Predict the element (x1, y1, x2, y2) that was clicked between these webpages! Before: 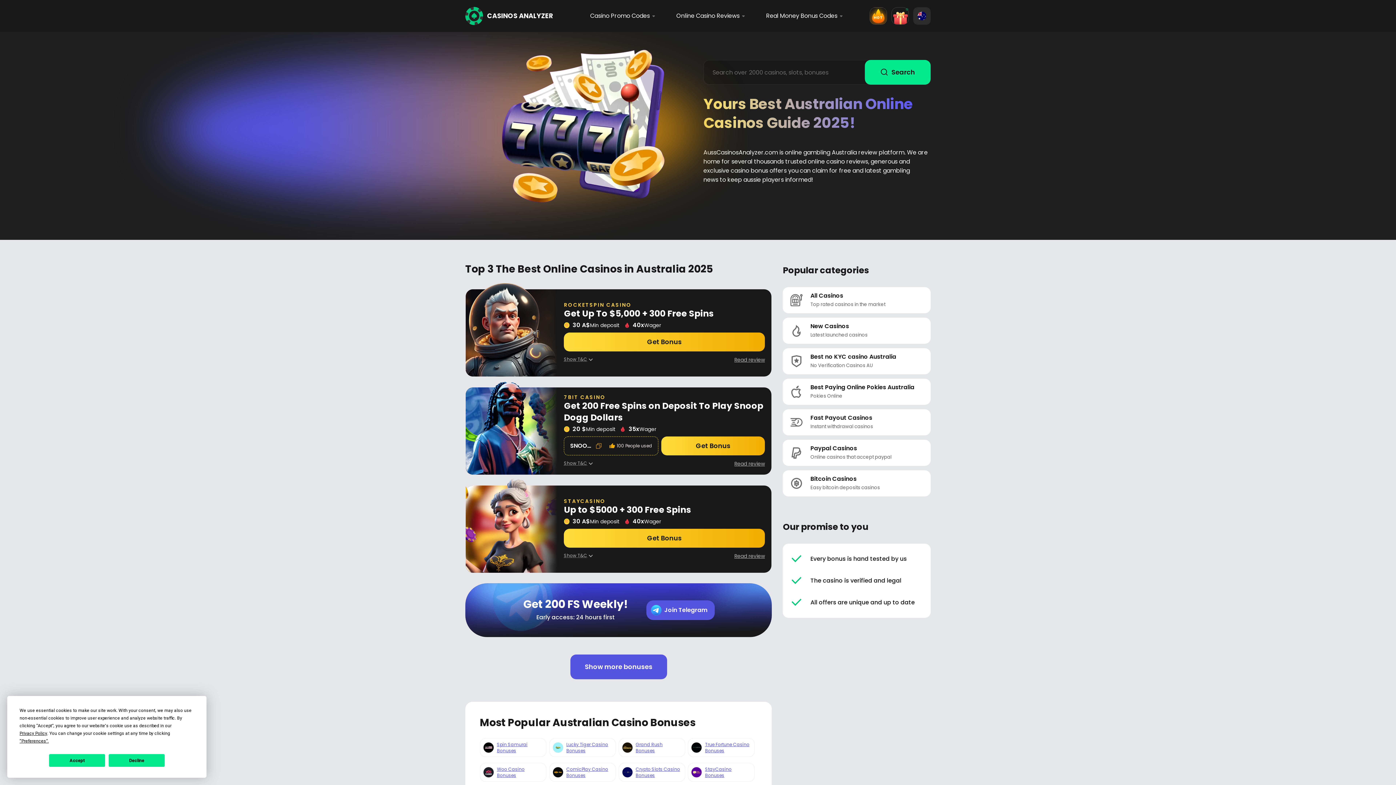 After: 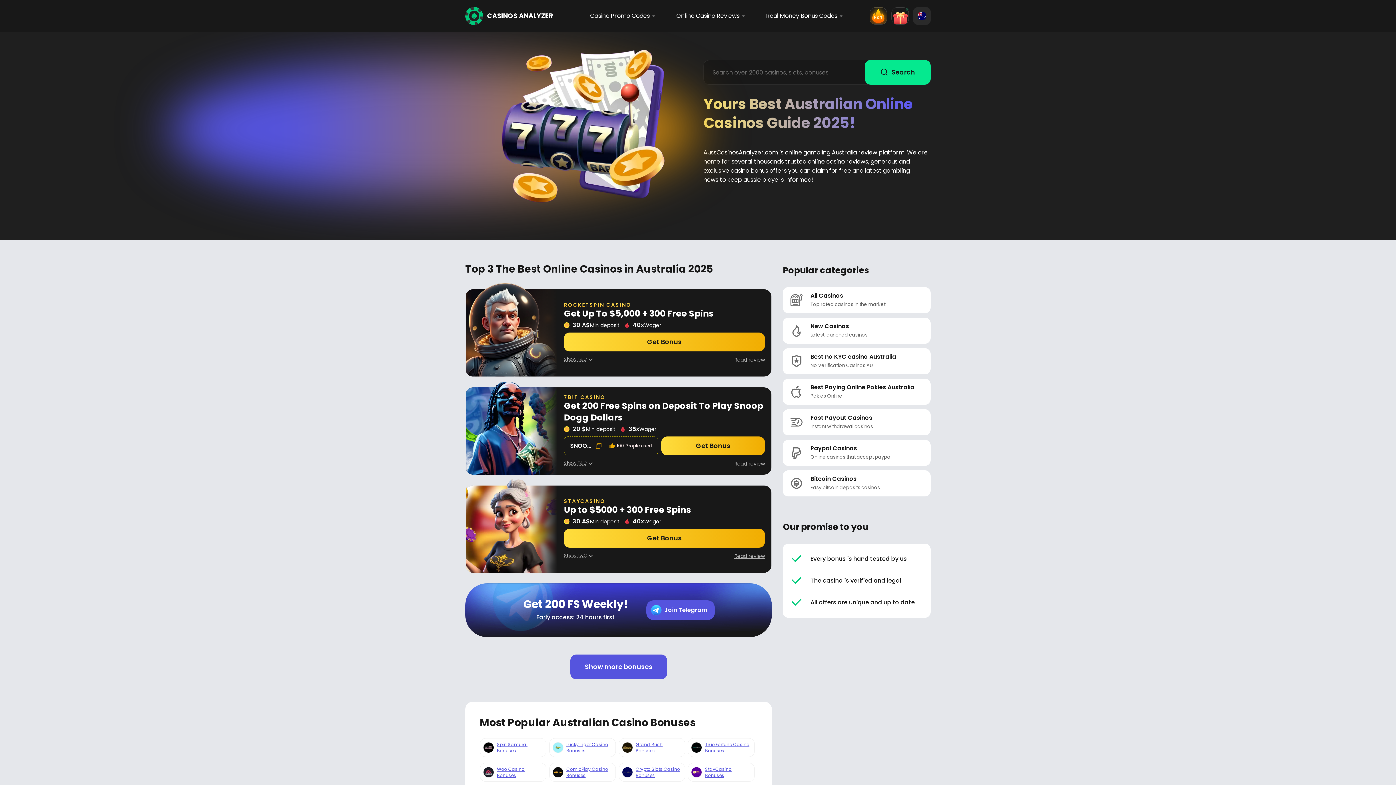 Action: bbox: (49, 754, 105, 767) label: Accept